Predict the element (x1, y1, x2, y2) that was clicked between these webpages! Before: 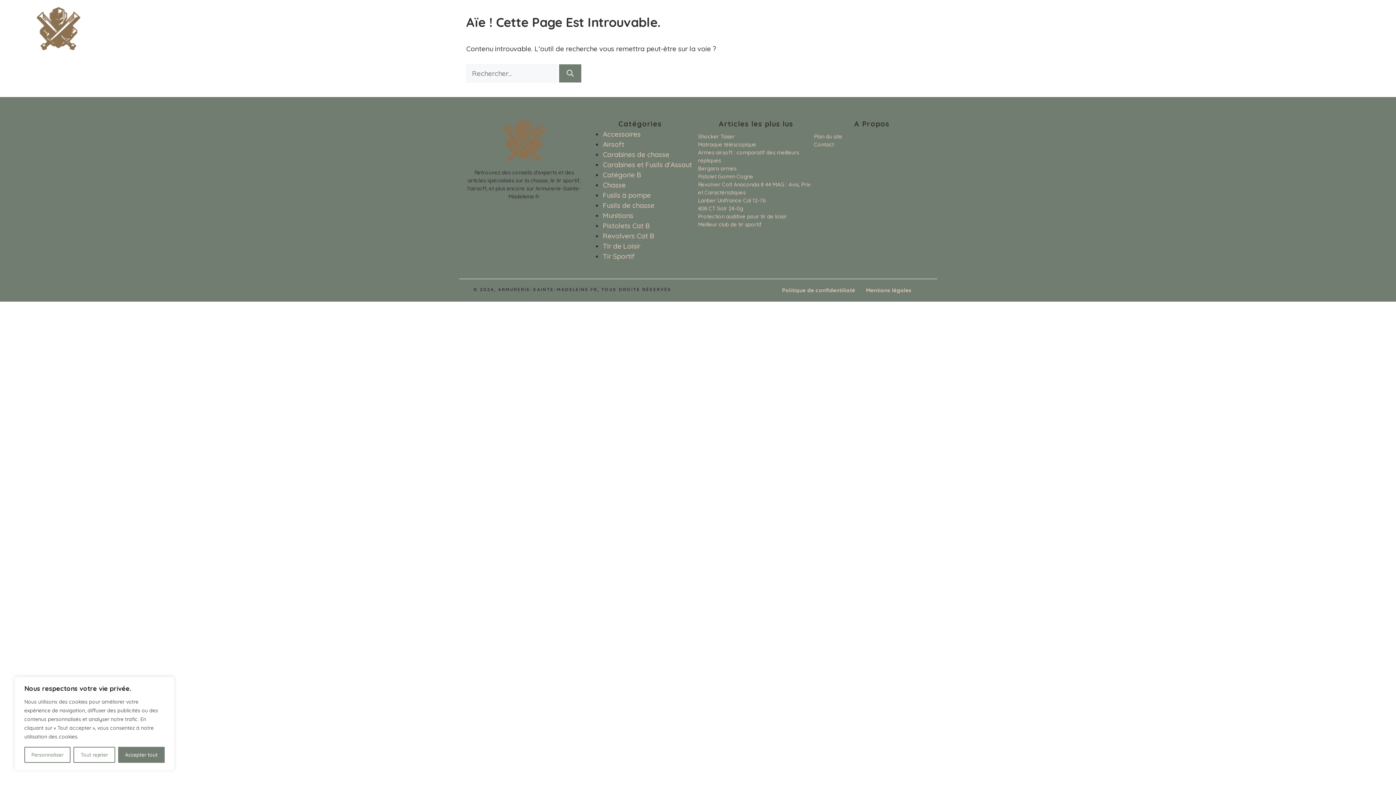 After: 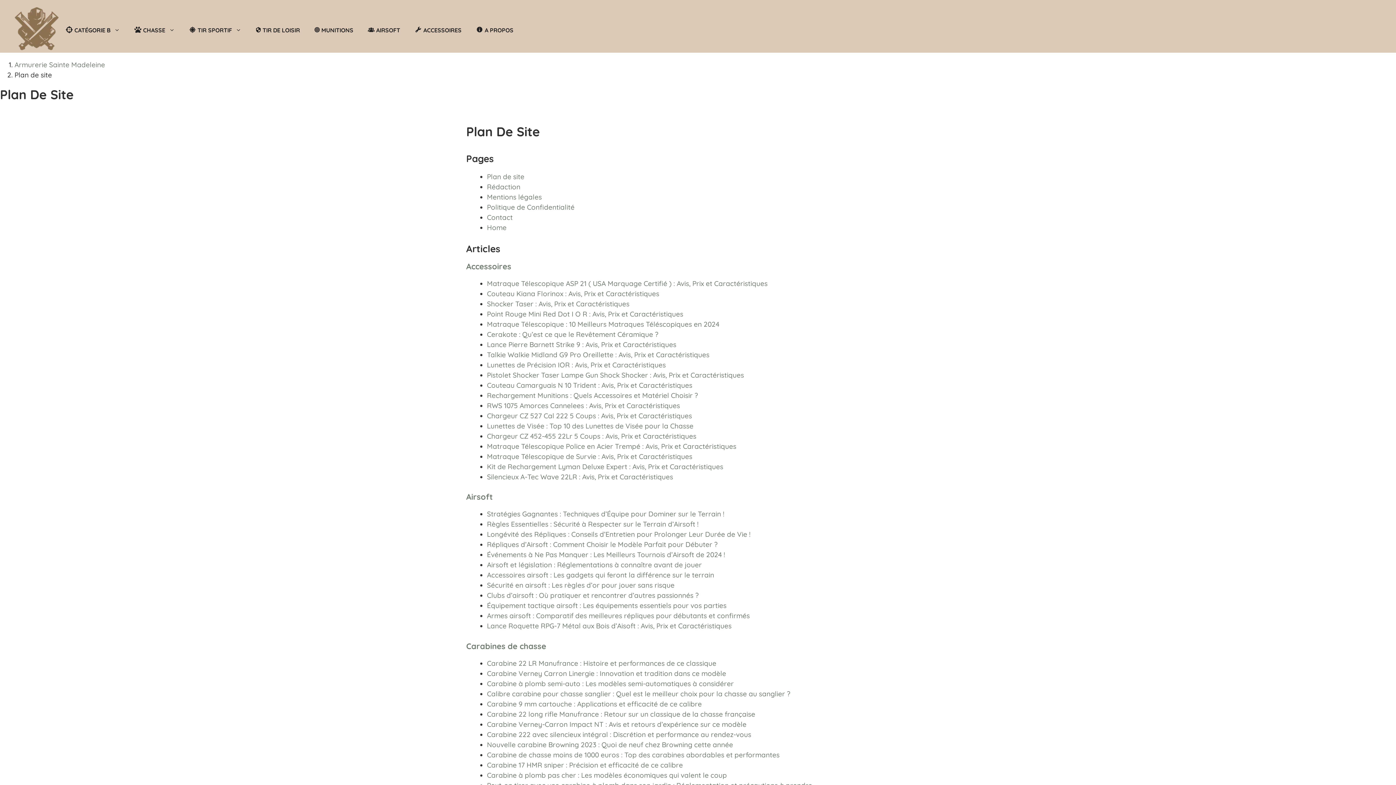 Action: label: Plan du site bbox: (814, 132, 842, 139)